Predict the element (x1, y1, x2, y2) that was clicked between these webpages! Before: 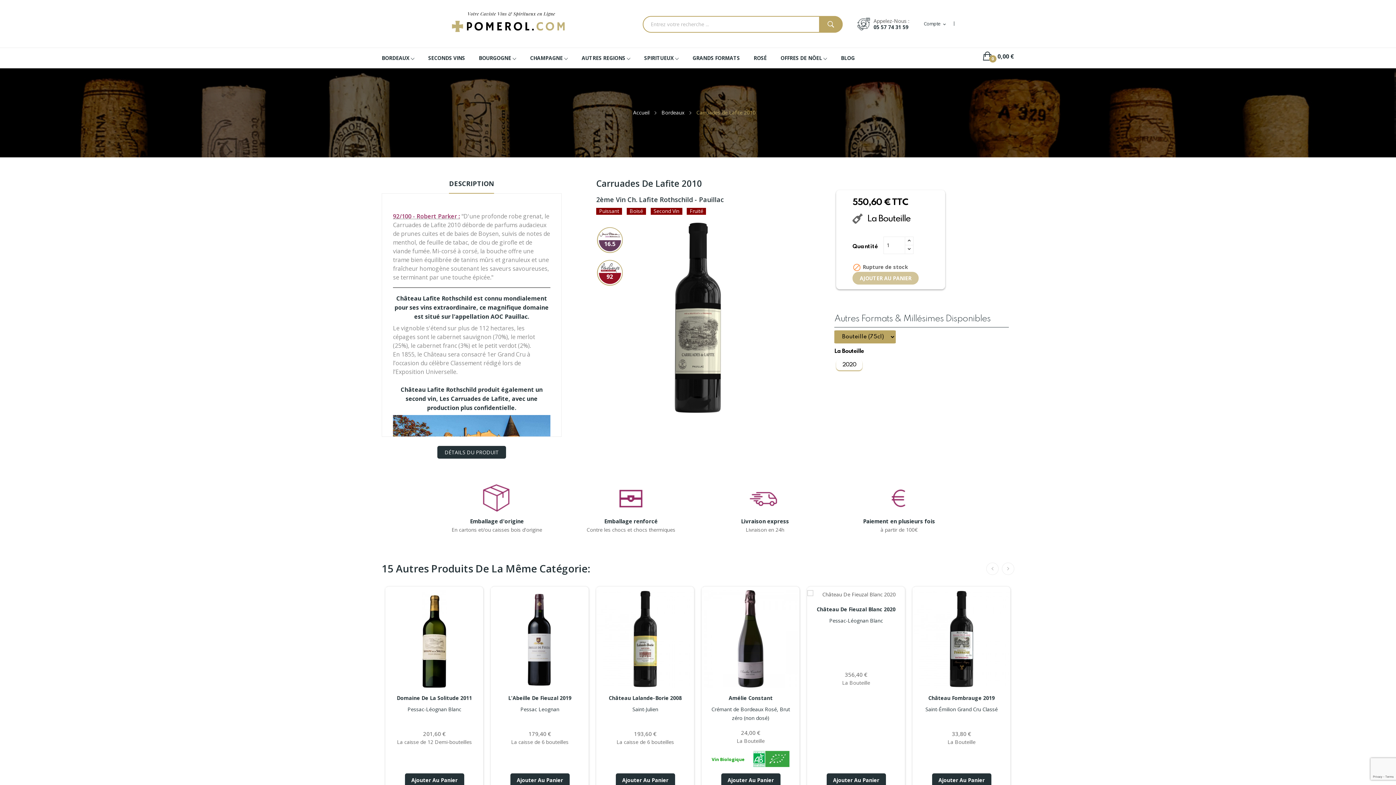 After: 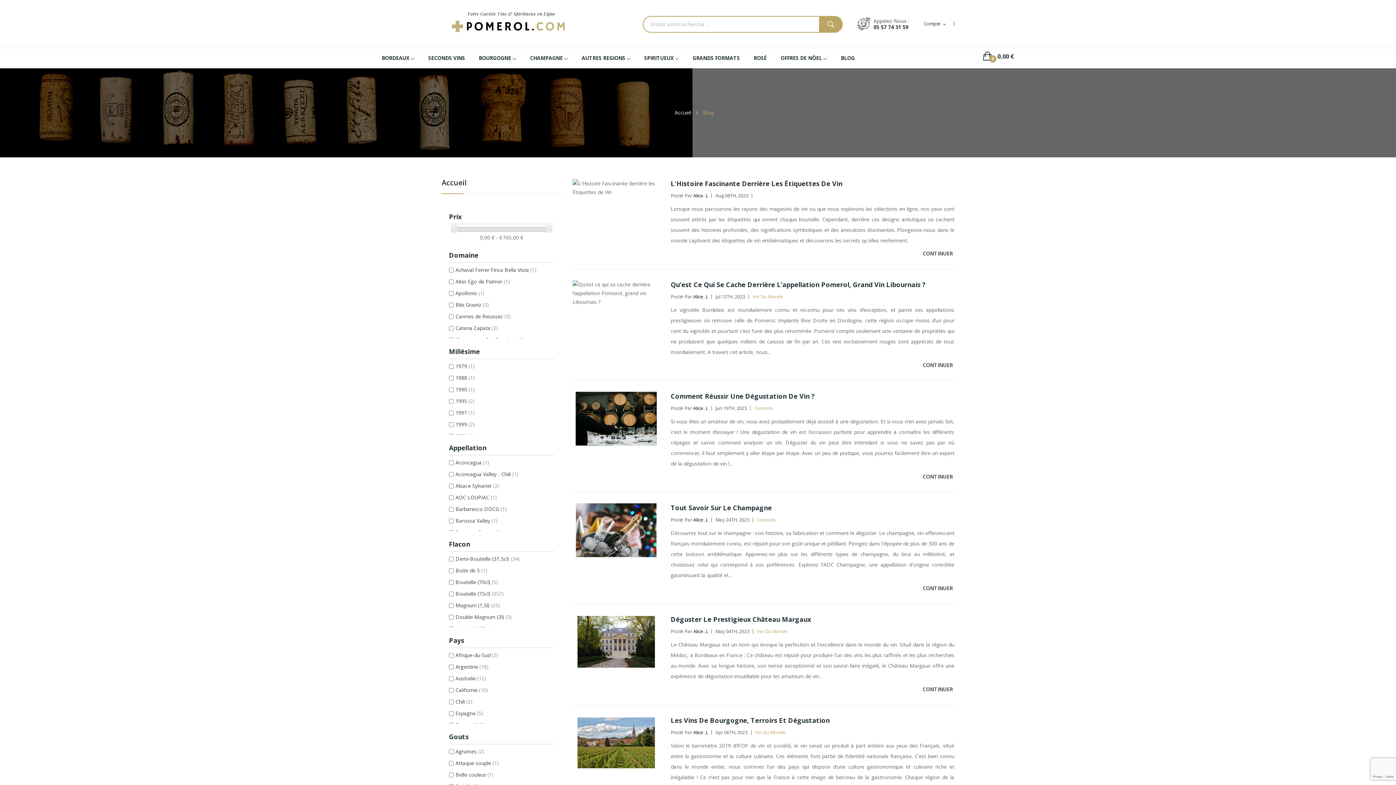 Action: bbox: (841, 53, 854, 62) label: BLOG